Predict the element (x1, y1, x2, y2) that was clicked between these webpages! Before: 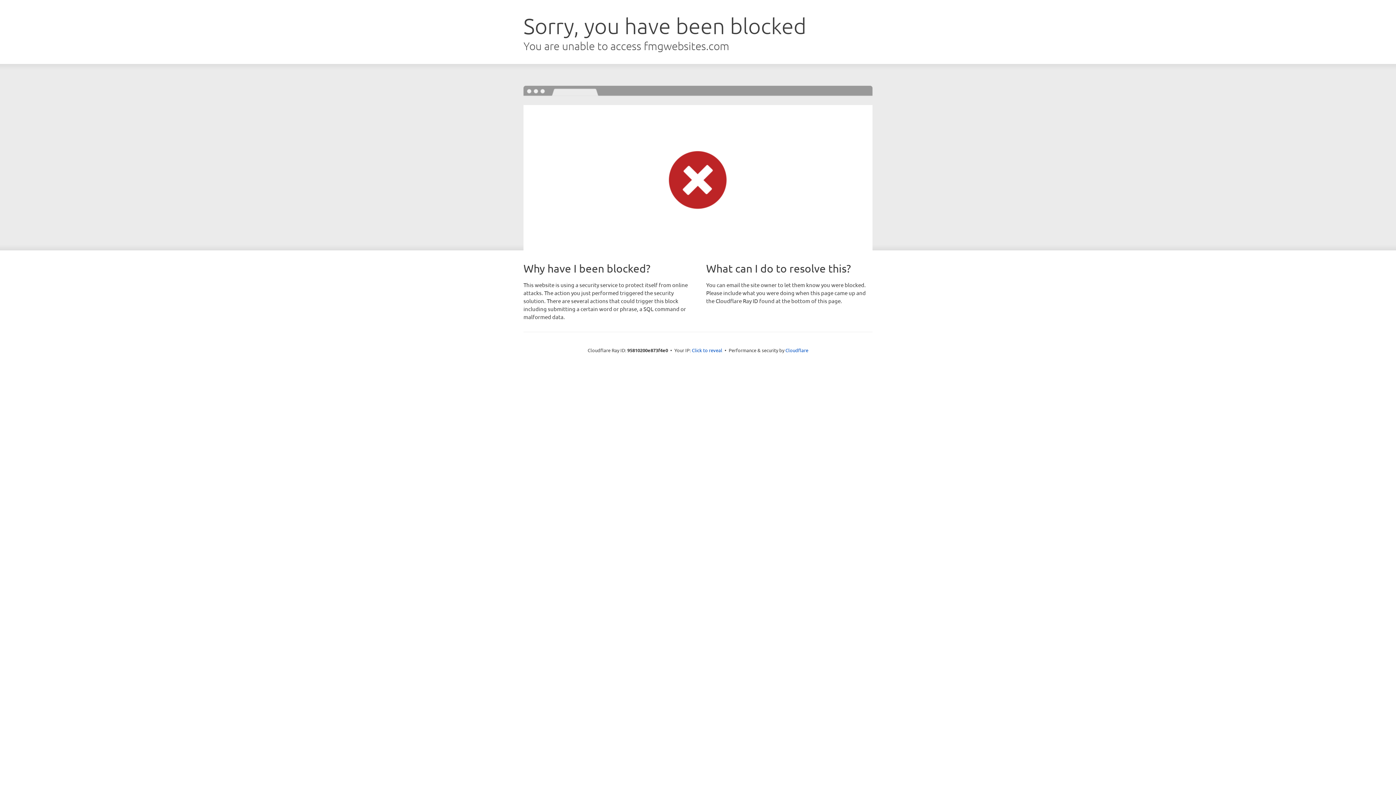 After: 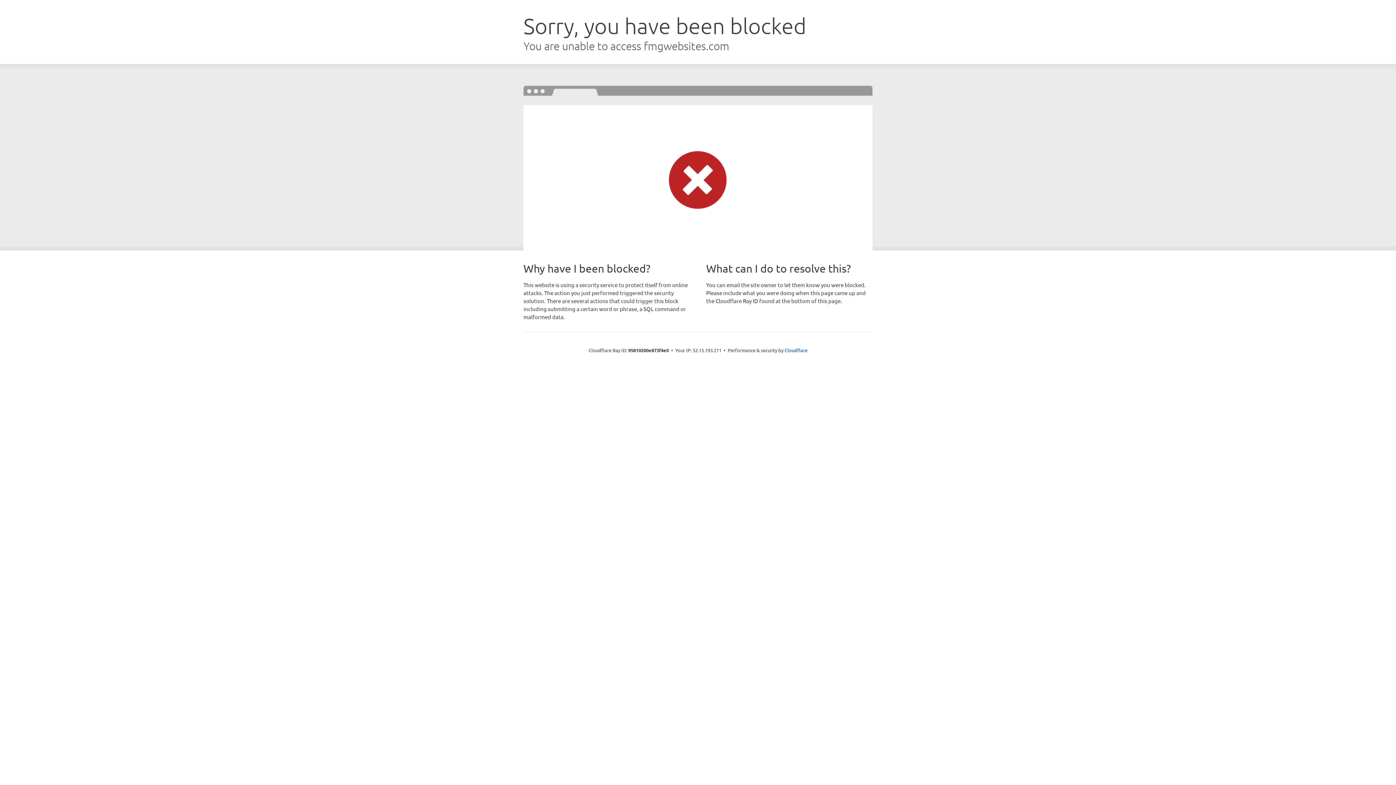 Action: label: Click to reveal bbox: (692, 346, 722, 353)